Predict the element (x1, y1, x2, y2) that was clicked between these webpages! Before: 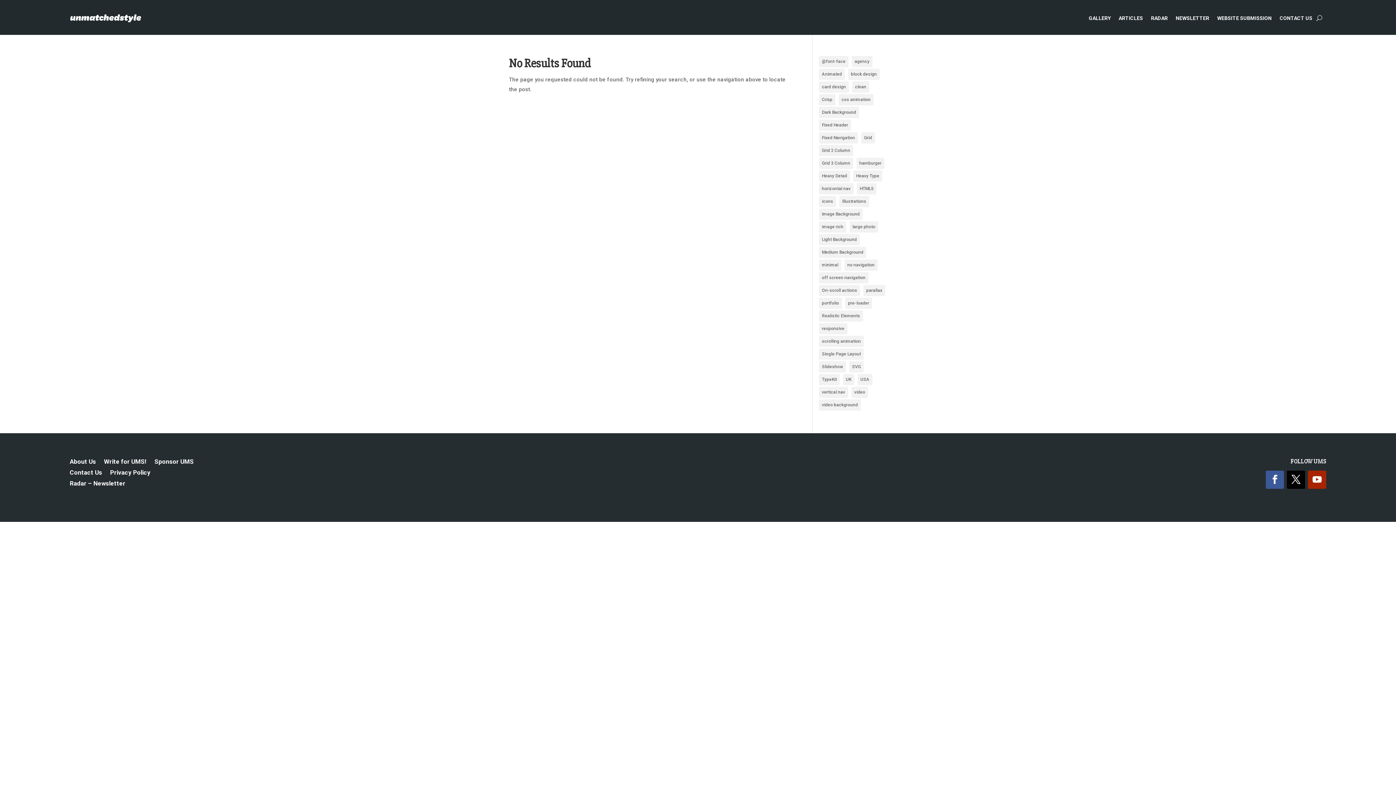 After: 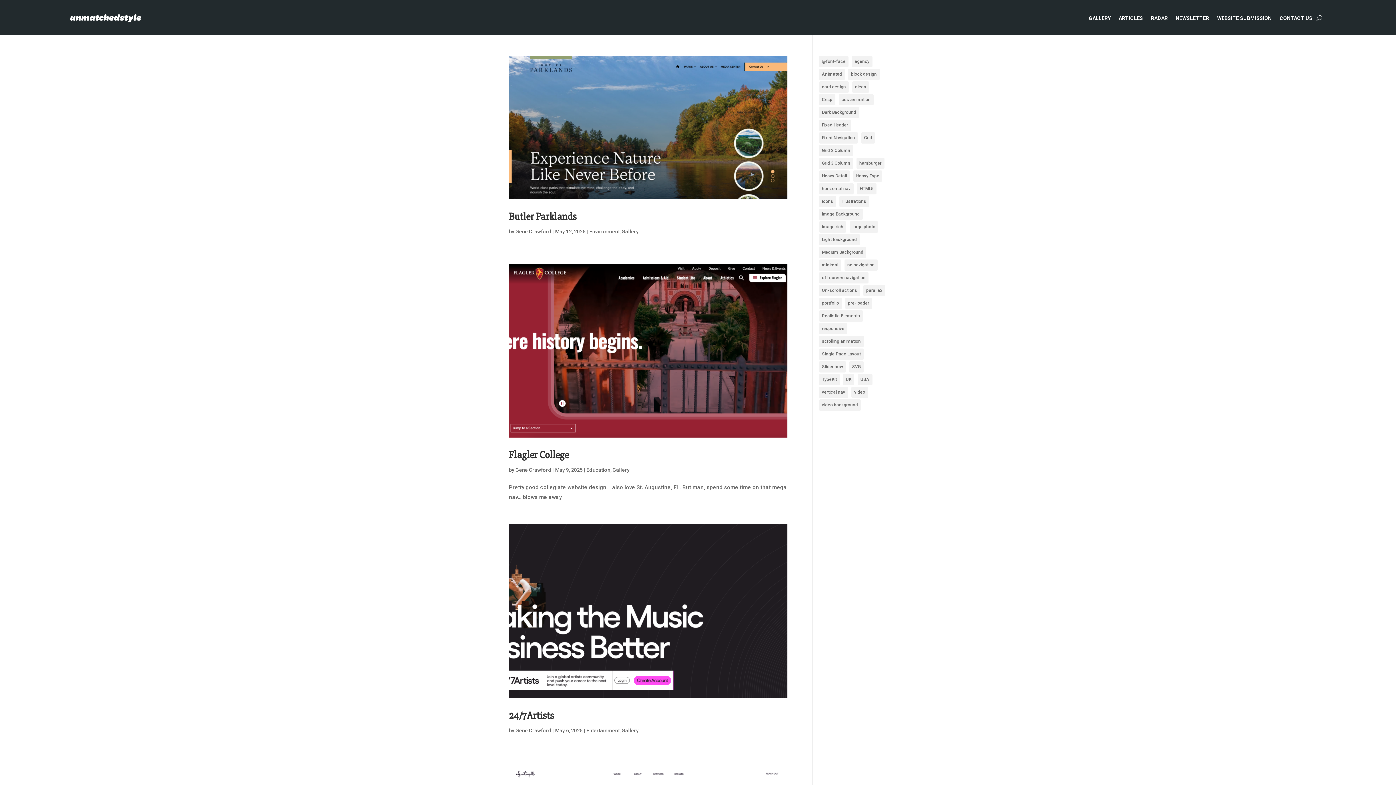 Action: label: Image Background (1,280 items) bbox: (819, 208, 862, 220)